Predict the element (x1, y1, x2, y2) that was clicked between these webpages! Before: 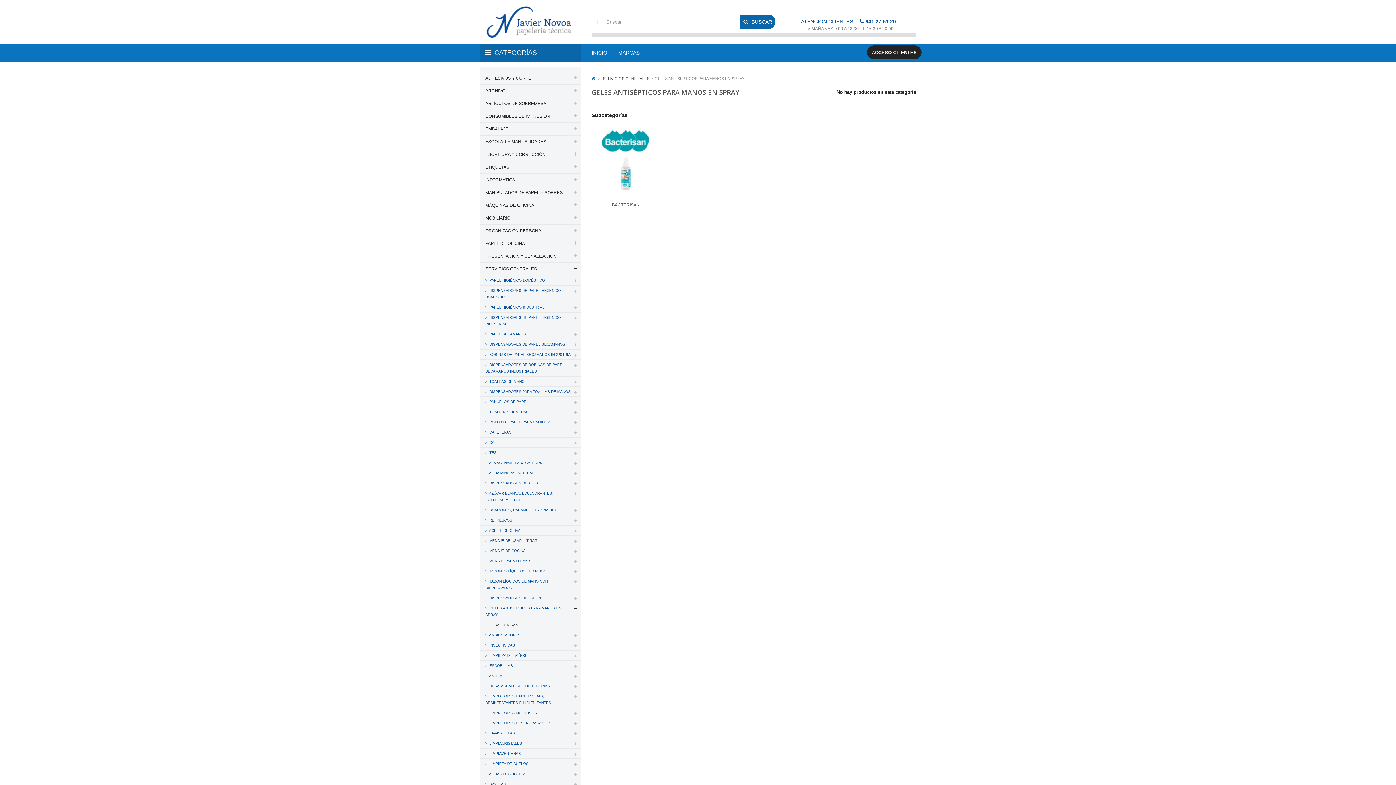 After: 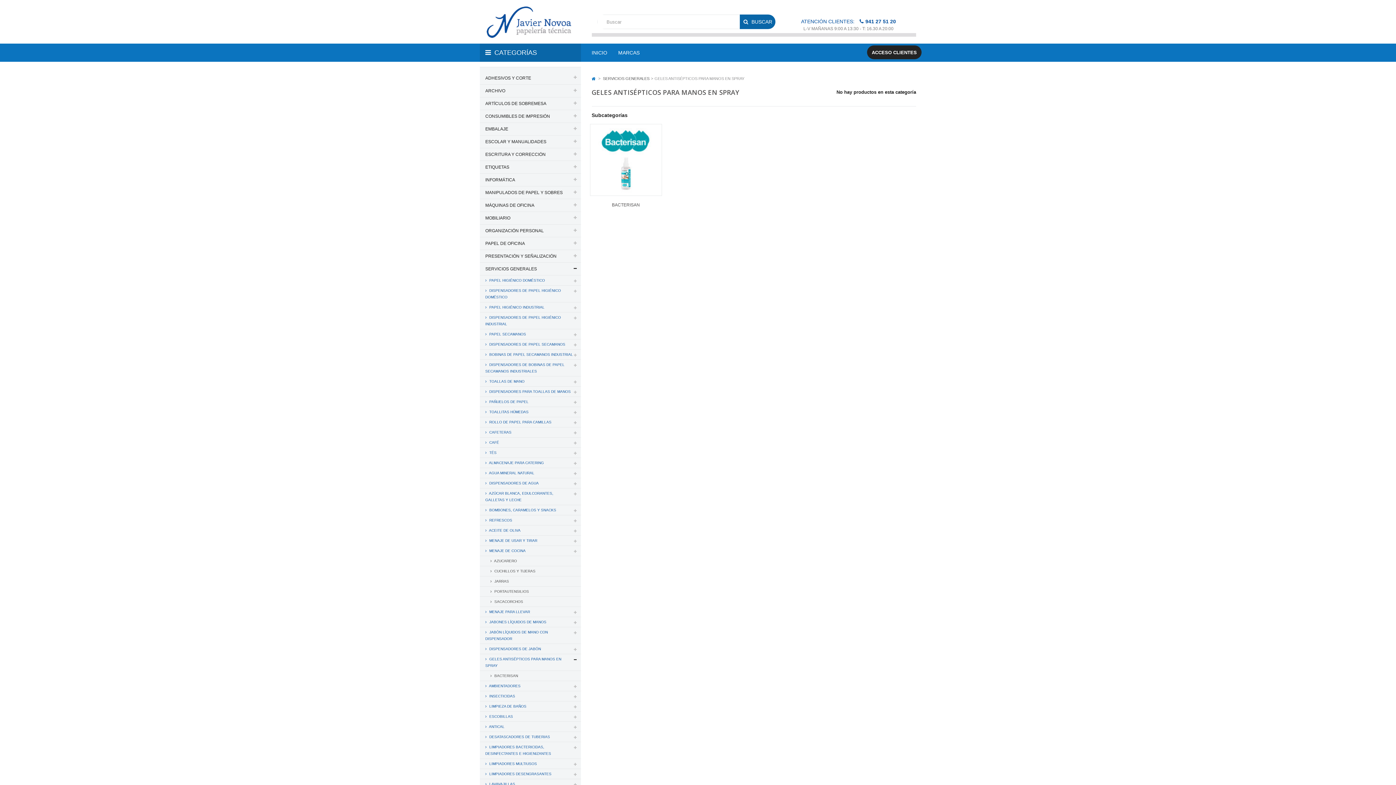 Action: bbox: (480, 546, 580, 556) label:  MENAJE DE COCINA